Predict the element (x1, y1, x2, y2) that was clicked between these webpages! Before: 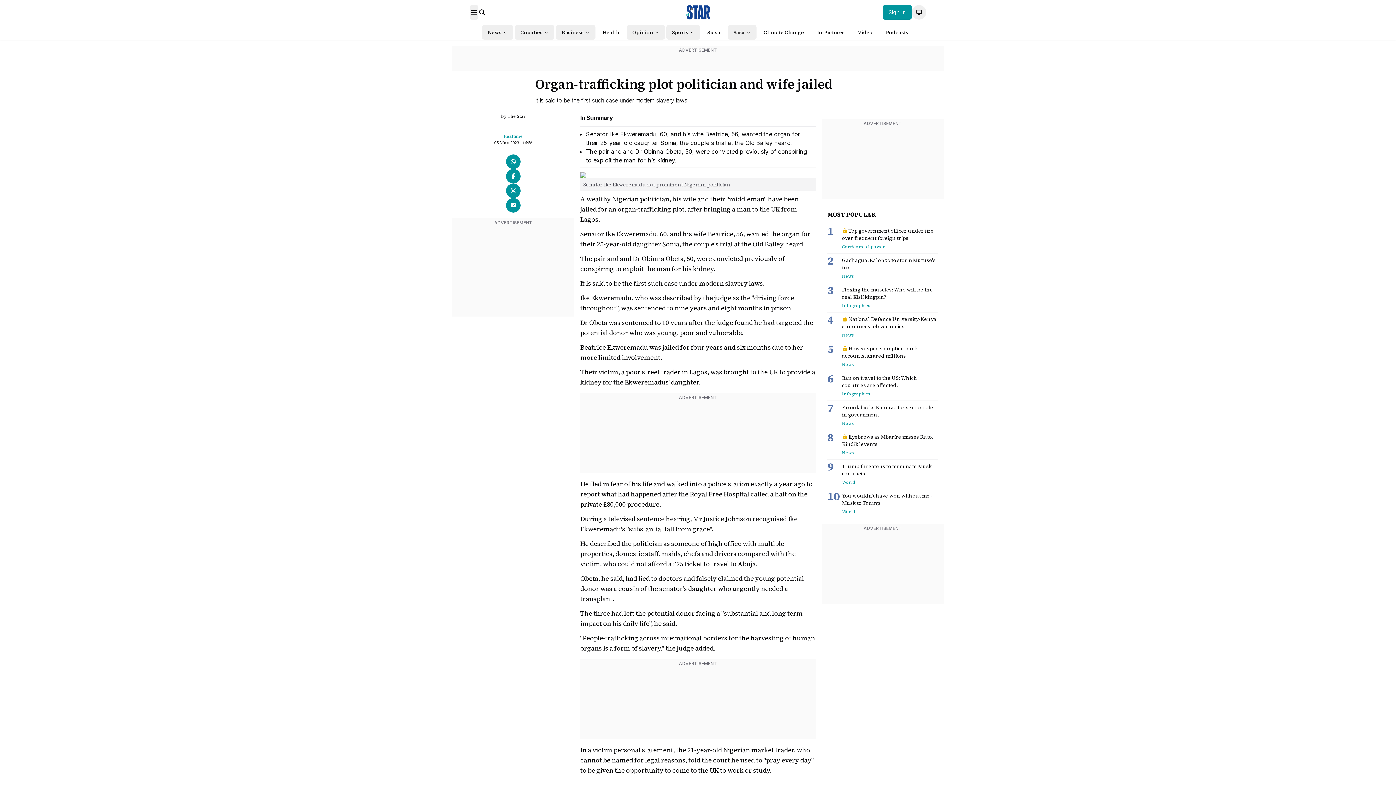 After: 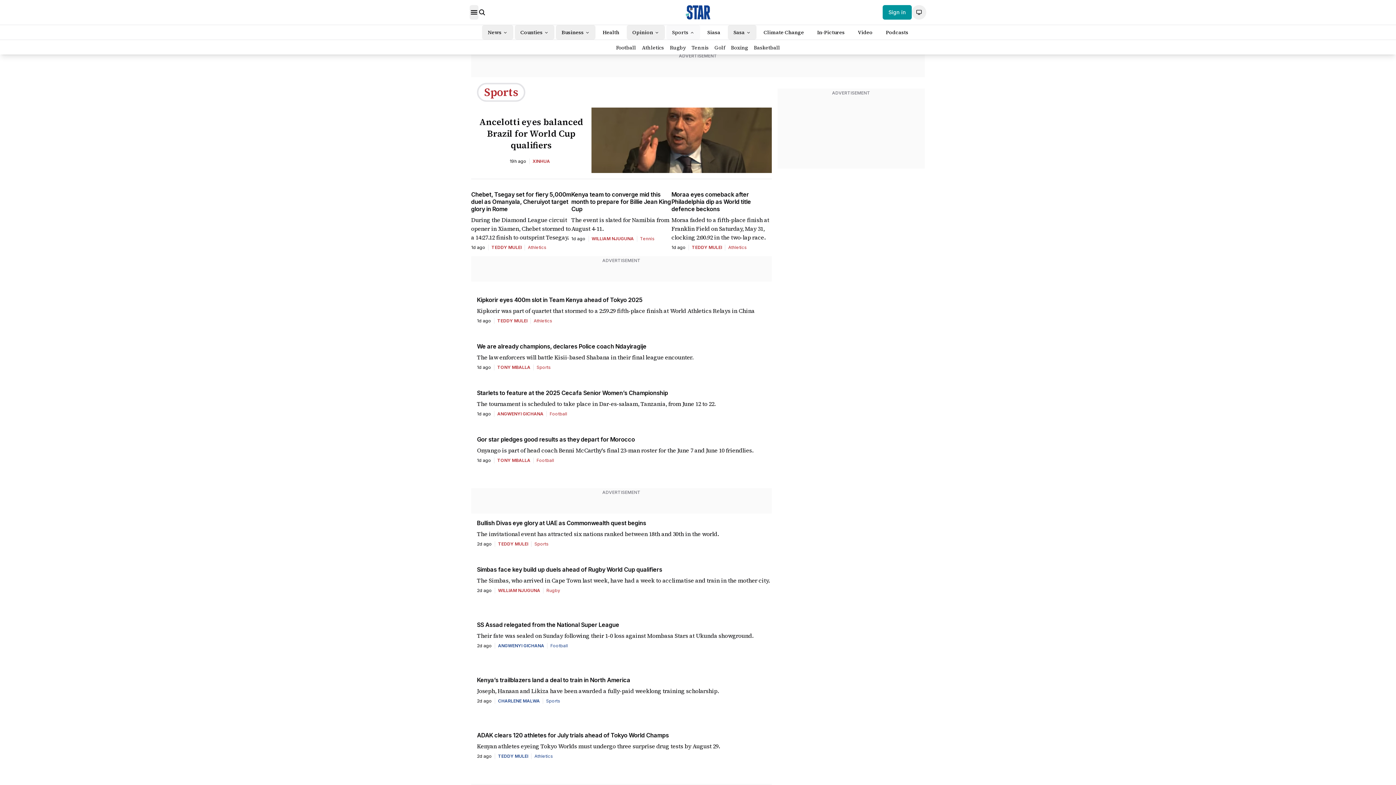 Action: label: Sports bbox: (666, 25, 700, 39)